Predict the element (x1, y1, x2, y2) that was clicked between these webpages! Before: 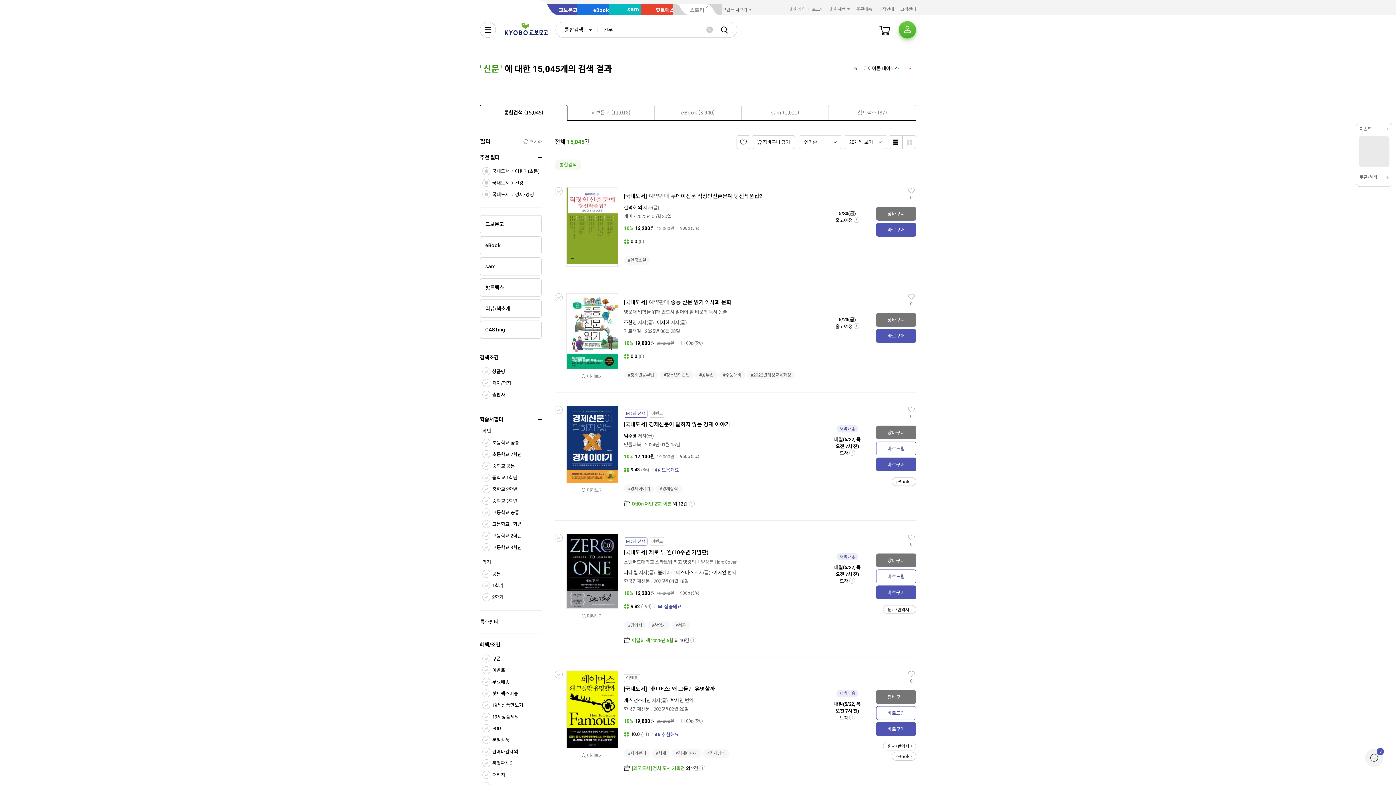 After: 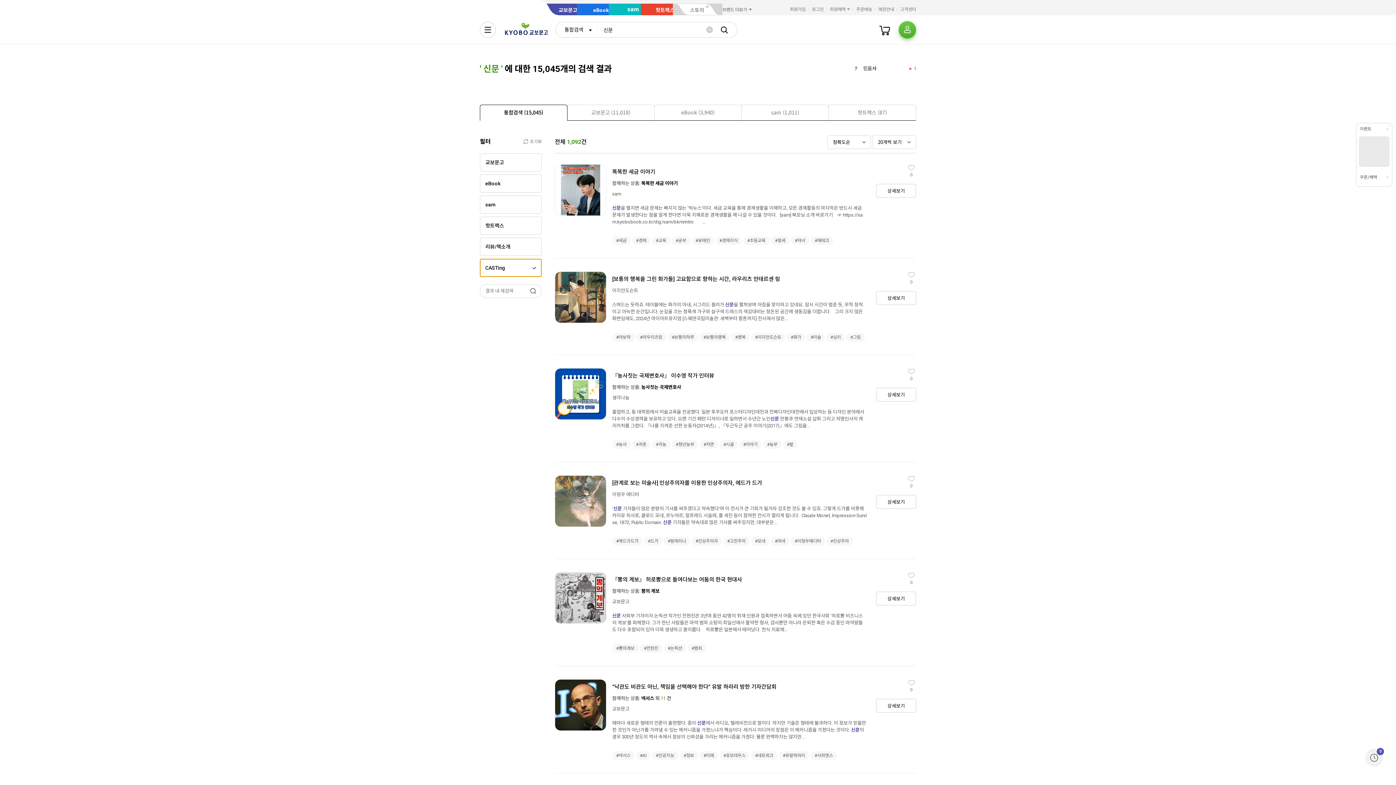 Action: label: CASTing bbox: (480, 320, 541, 338)